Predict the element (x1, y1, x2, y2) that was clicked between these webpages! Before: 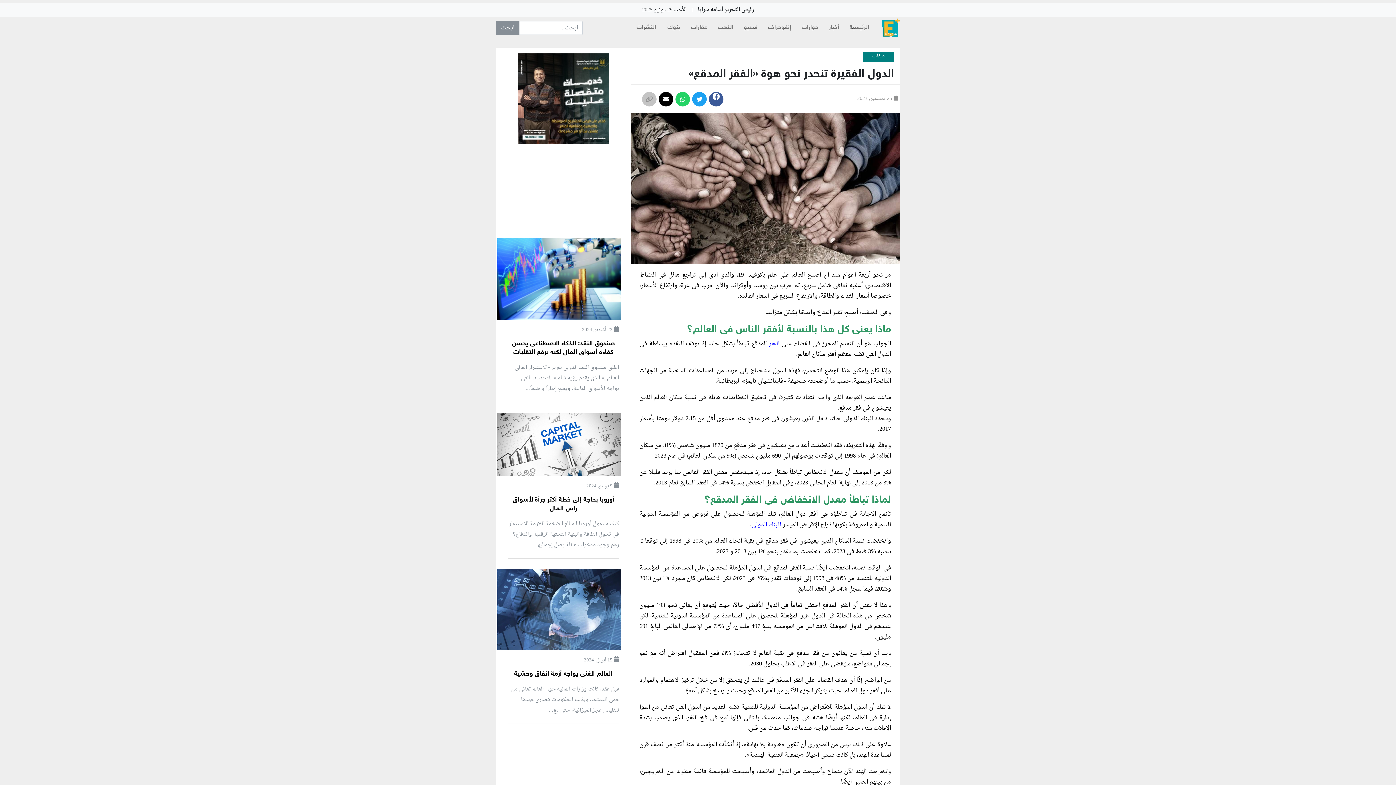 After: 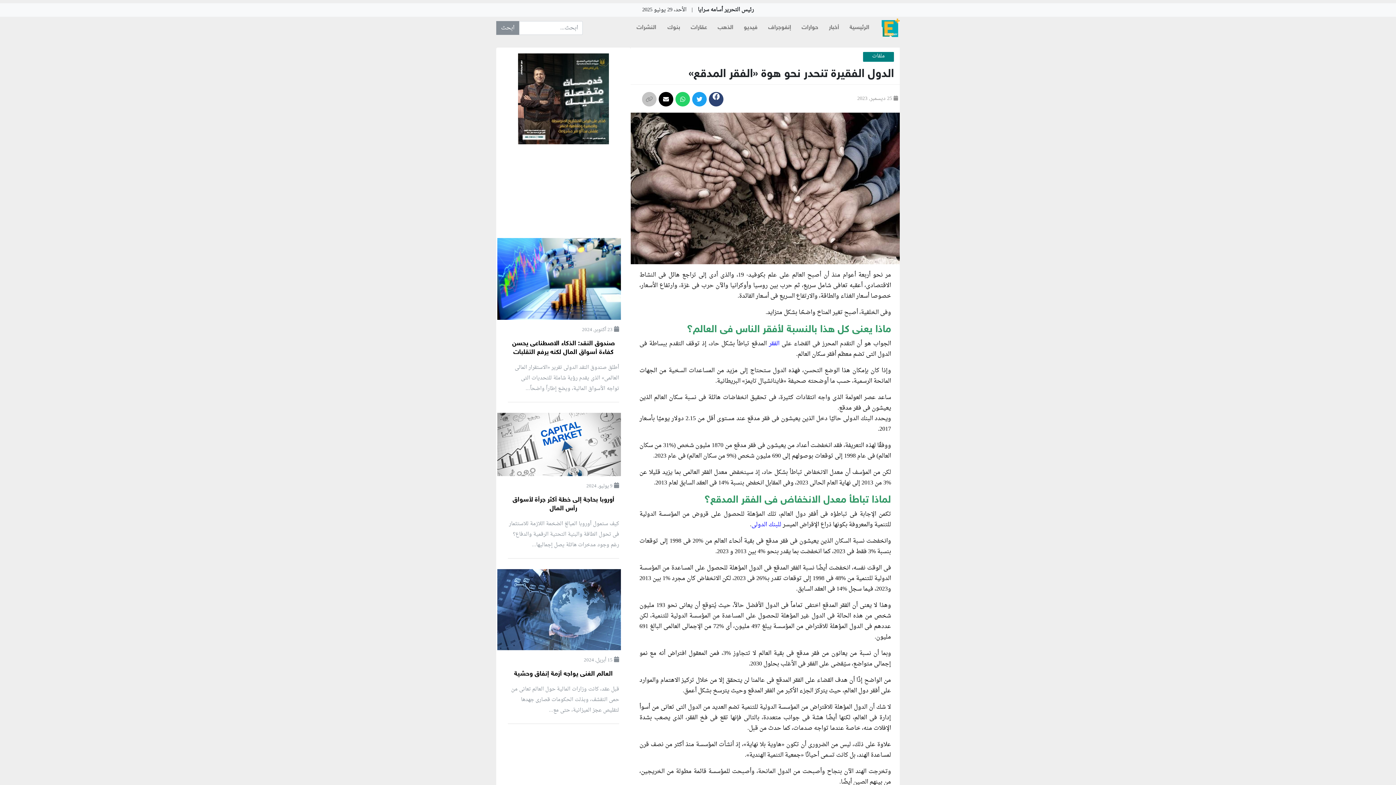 Action: bbox: (708, 91, 724, 107)